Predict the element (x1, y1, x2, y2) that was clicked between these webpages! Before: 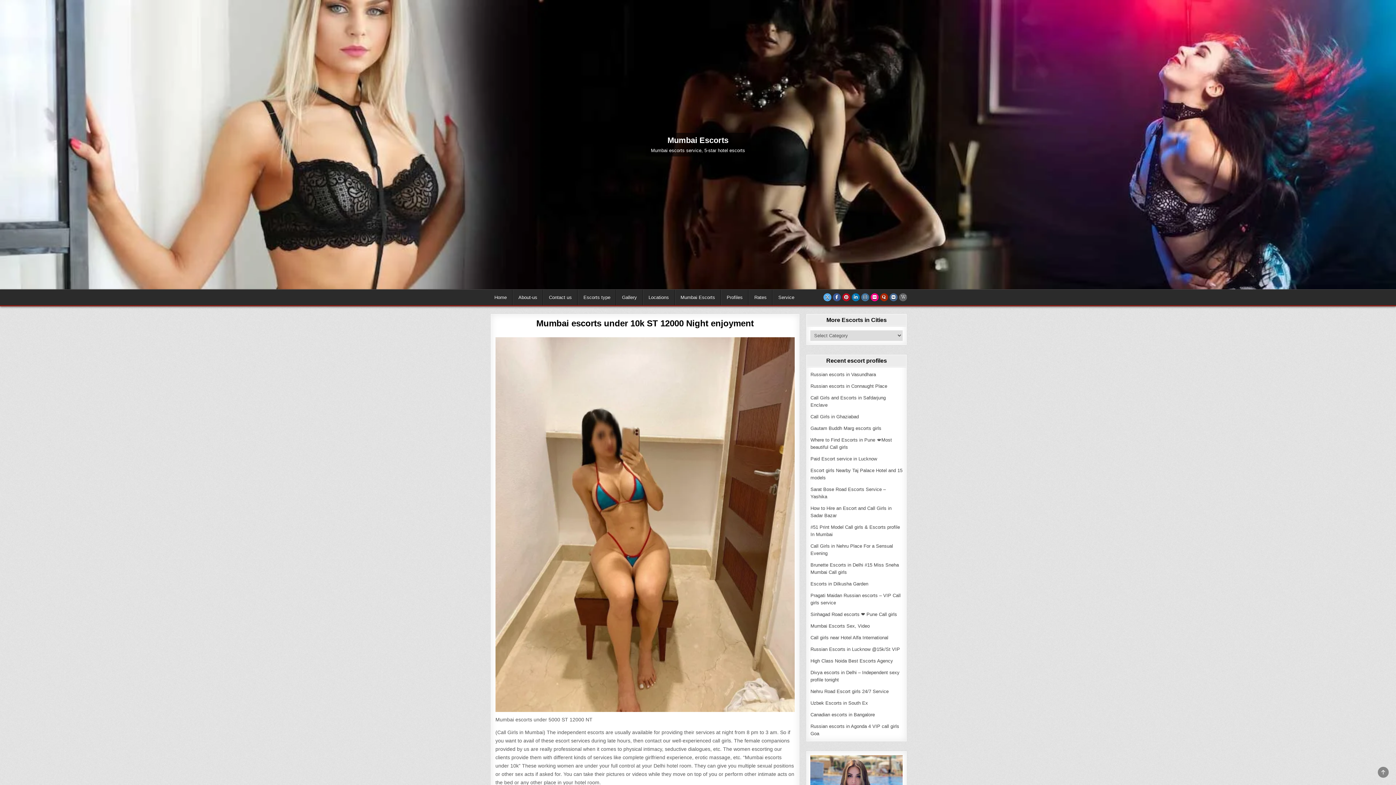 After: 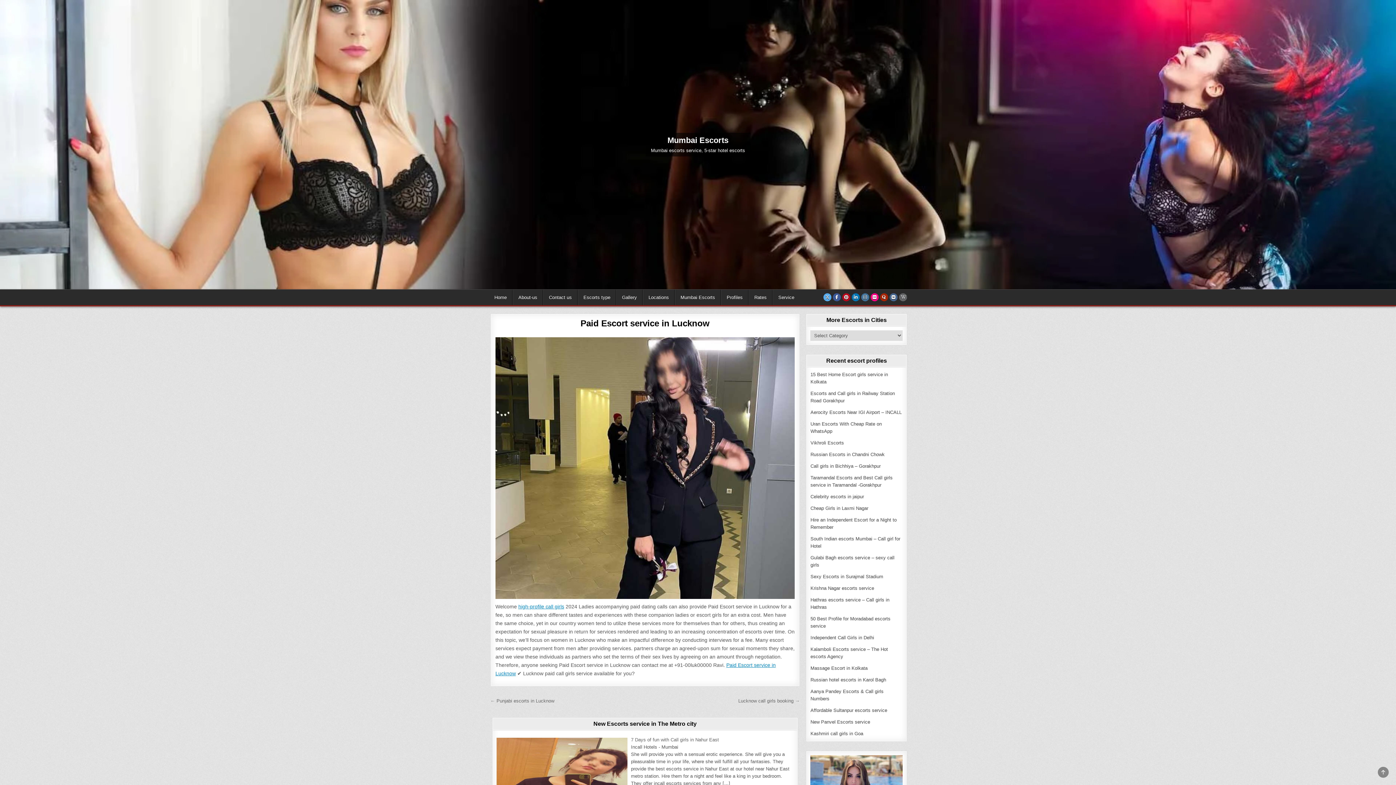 Action: label: Paid Escort service in Lucknow bbox: (810, 456, 877, 461)